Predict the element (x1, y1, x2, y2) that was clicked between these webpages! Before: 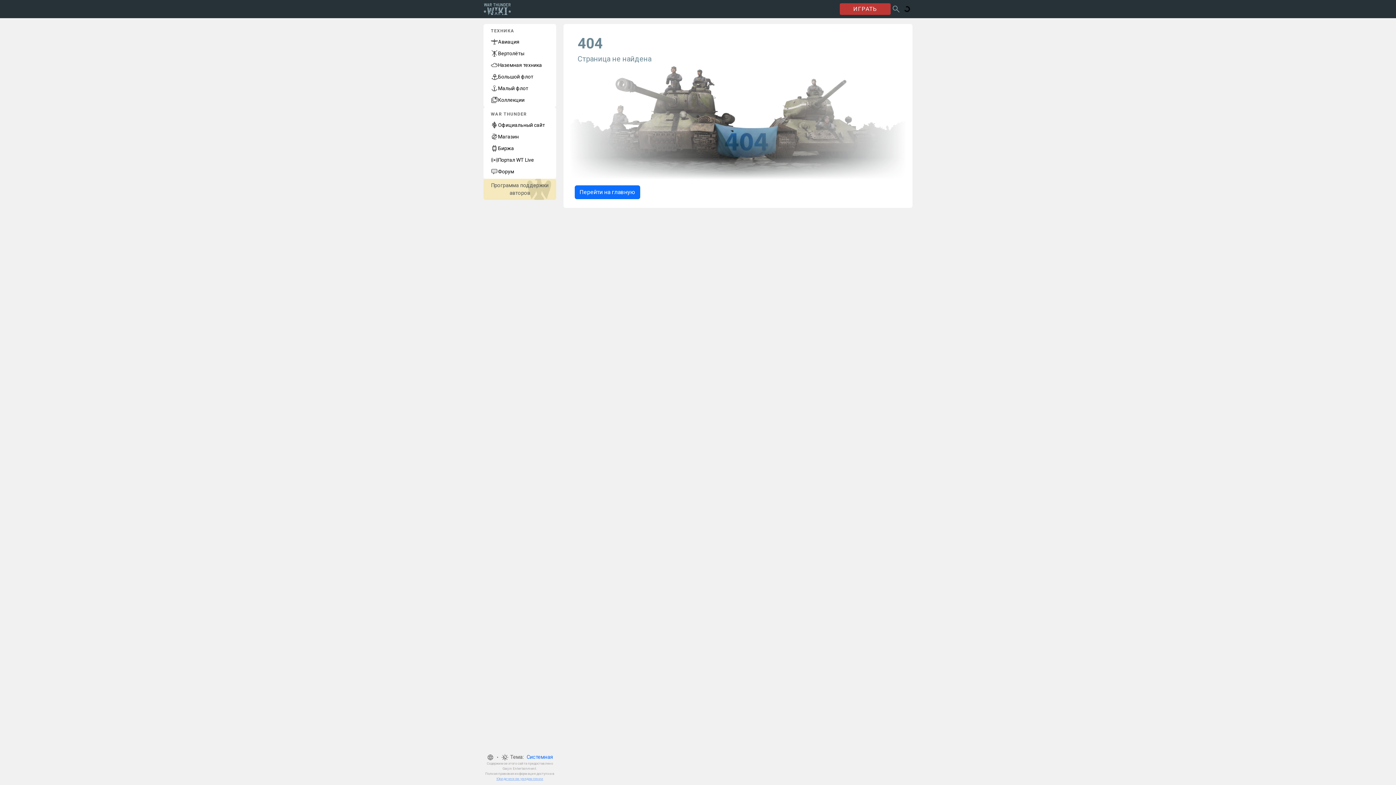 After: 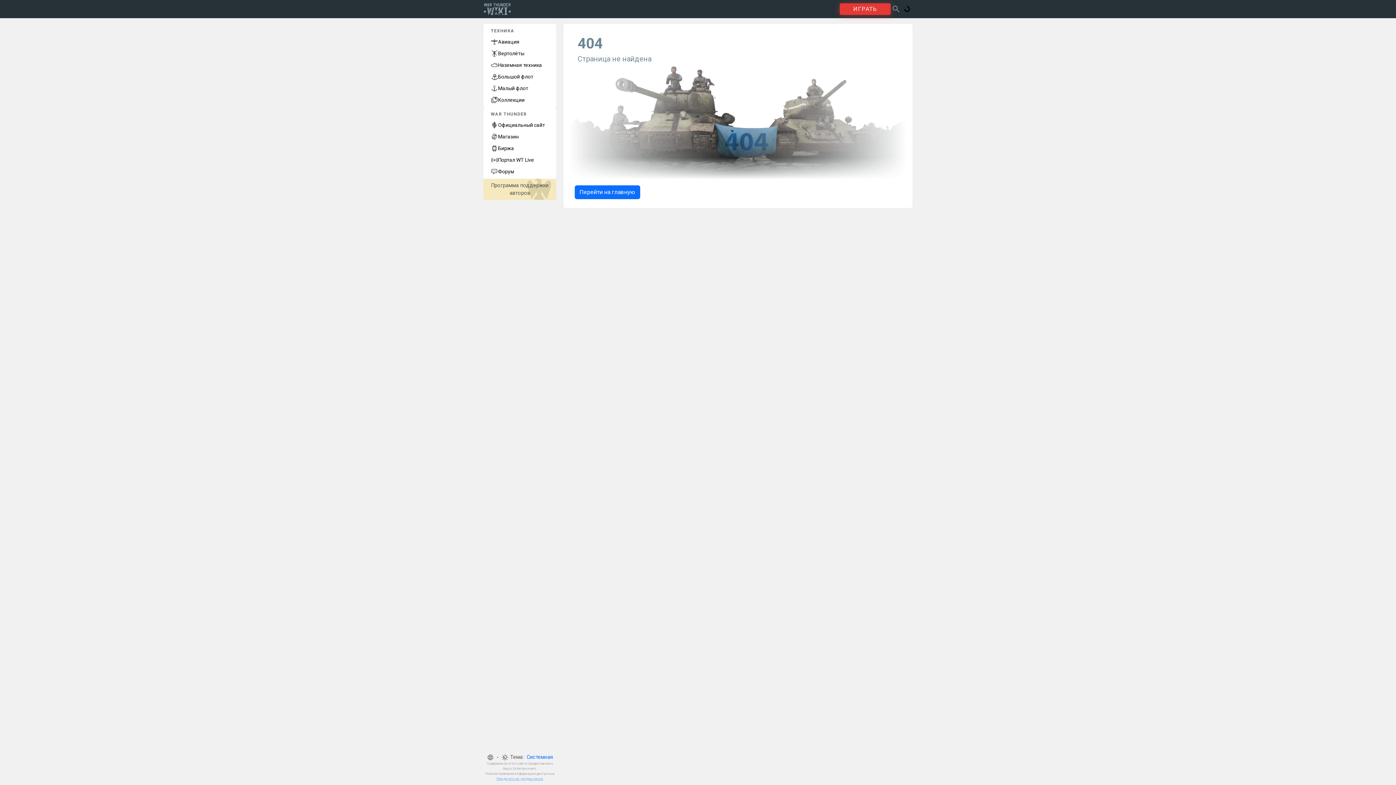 Action: bbox: (840, 3, 890, 14) label: ИГРАТЬ